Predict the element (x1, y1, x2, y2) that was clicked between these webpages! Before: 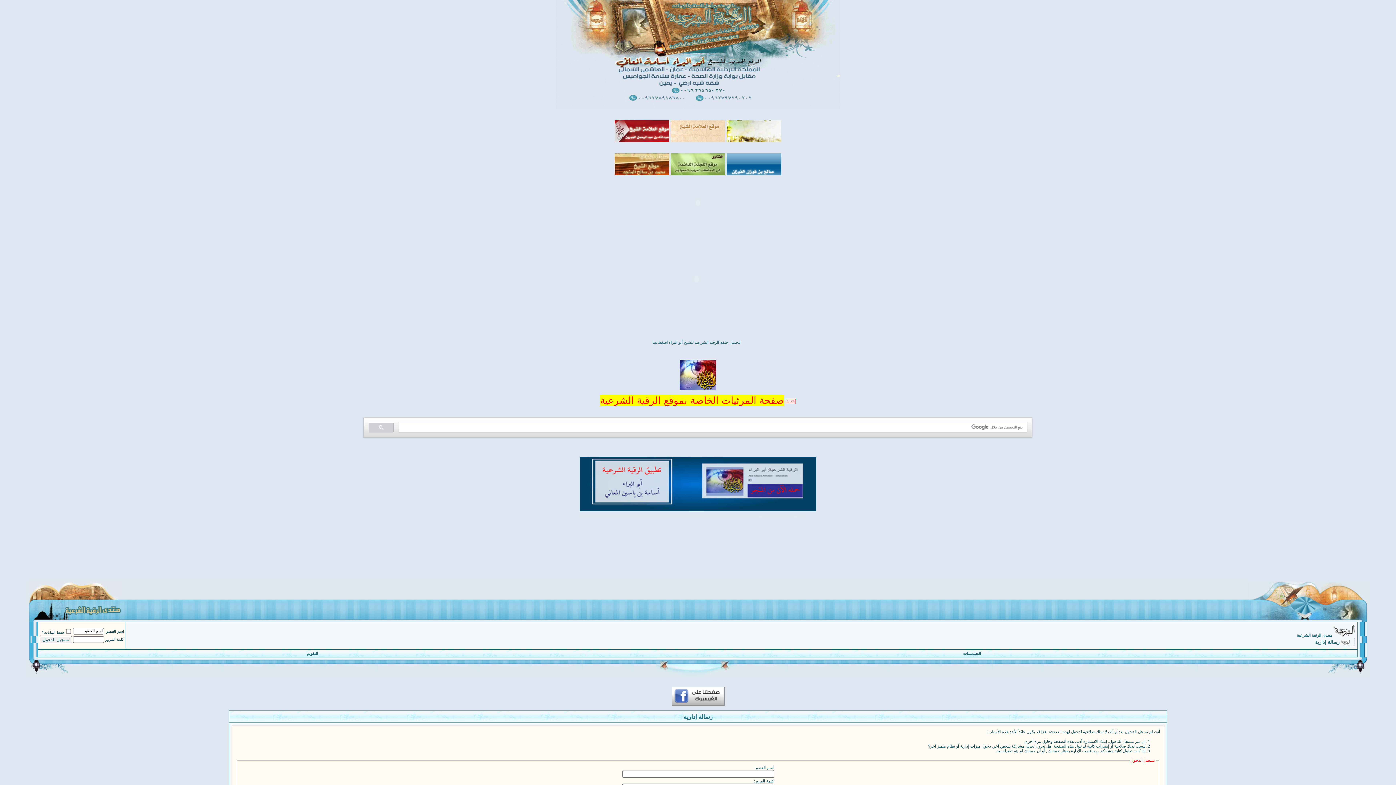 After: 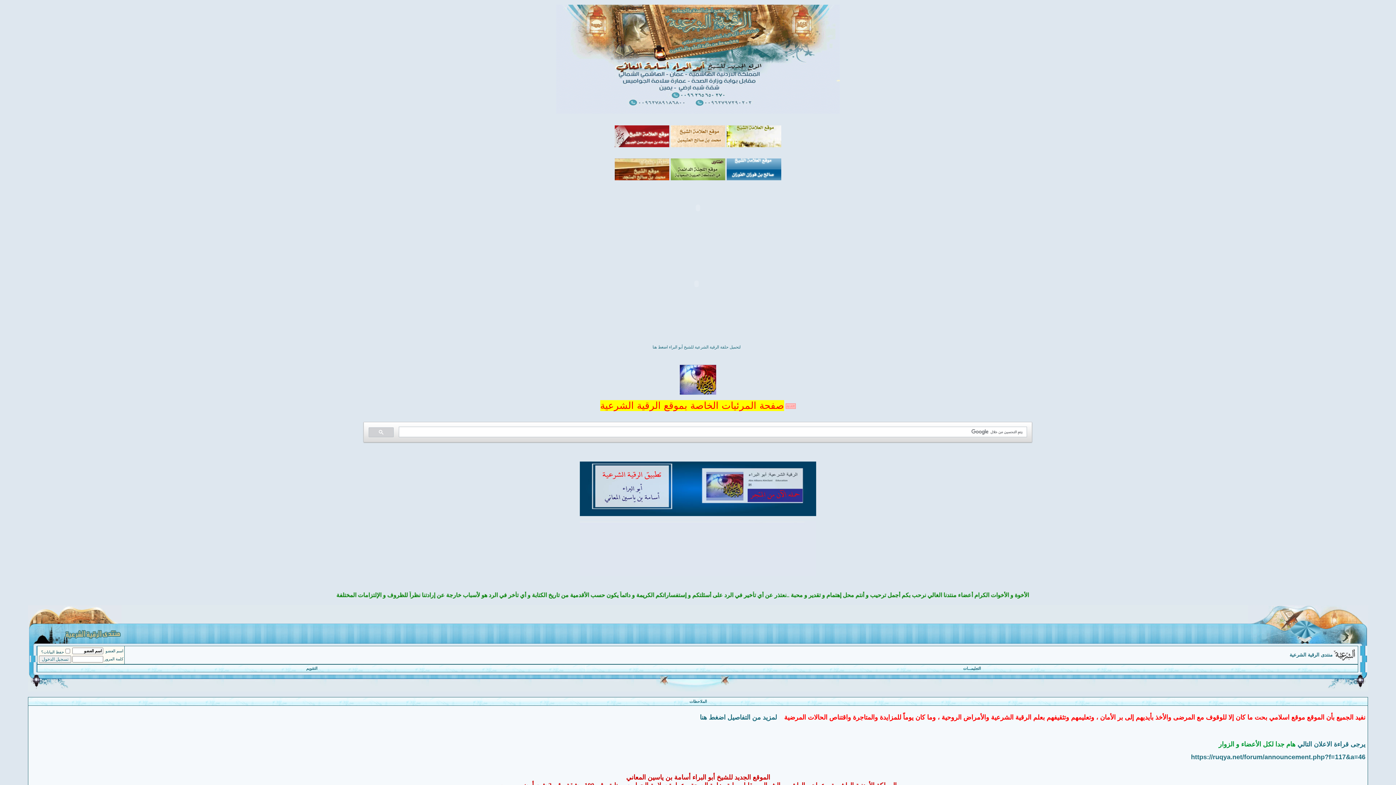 Action: bbox: (1297, 633, 1332, 637) label: منتدى الرقية الشرعية